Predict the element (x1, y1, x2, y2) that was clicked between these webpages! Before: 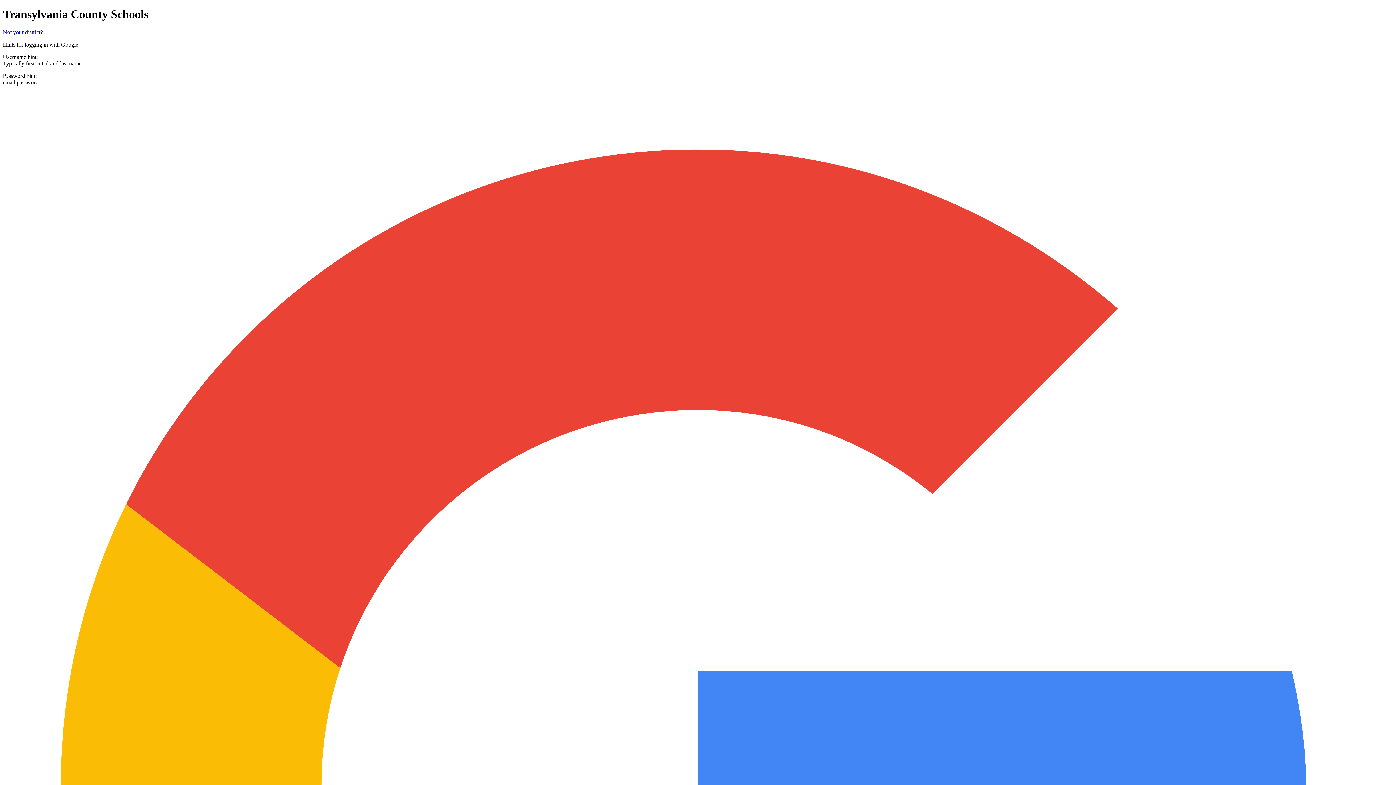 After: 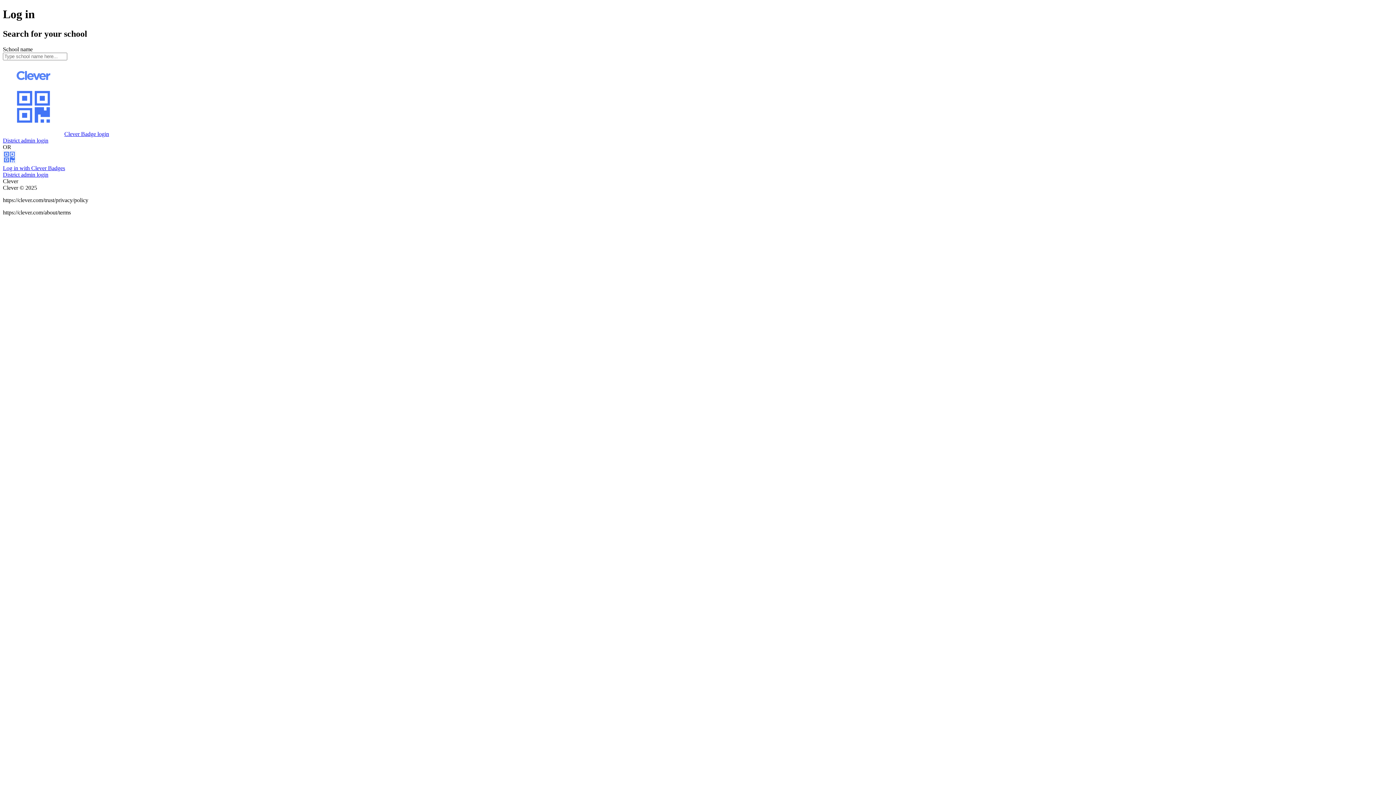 Action: bbox: (2, 29, 42, 35) label: Not your district?